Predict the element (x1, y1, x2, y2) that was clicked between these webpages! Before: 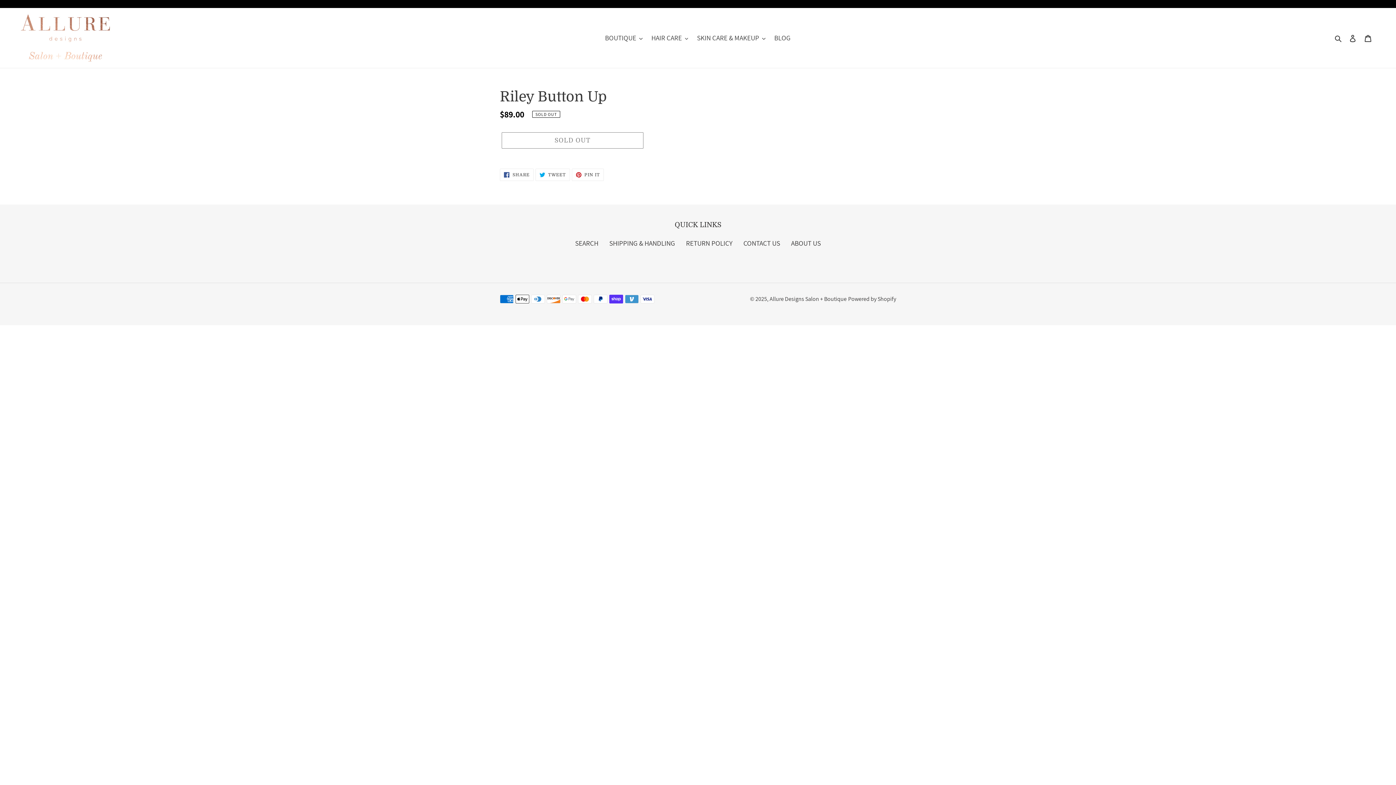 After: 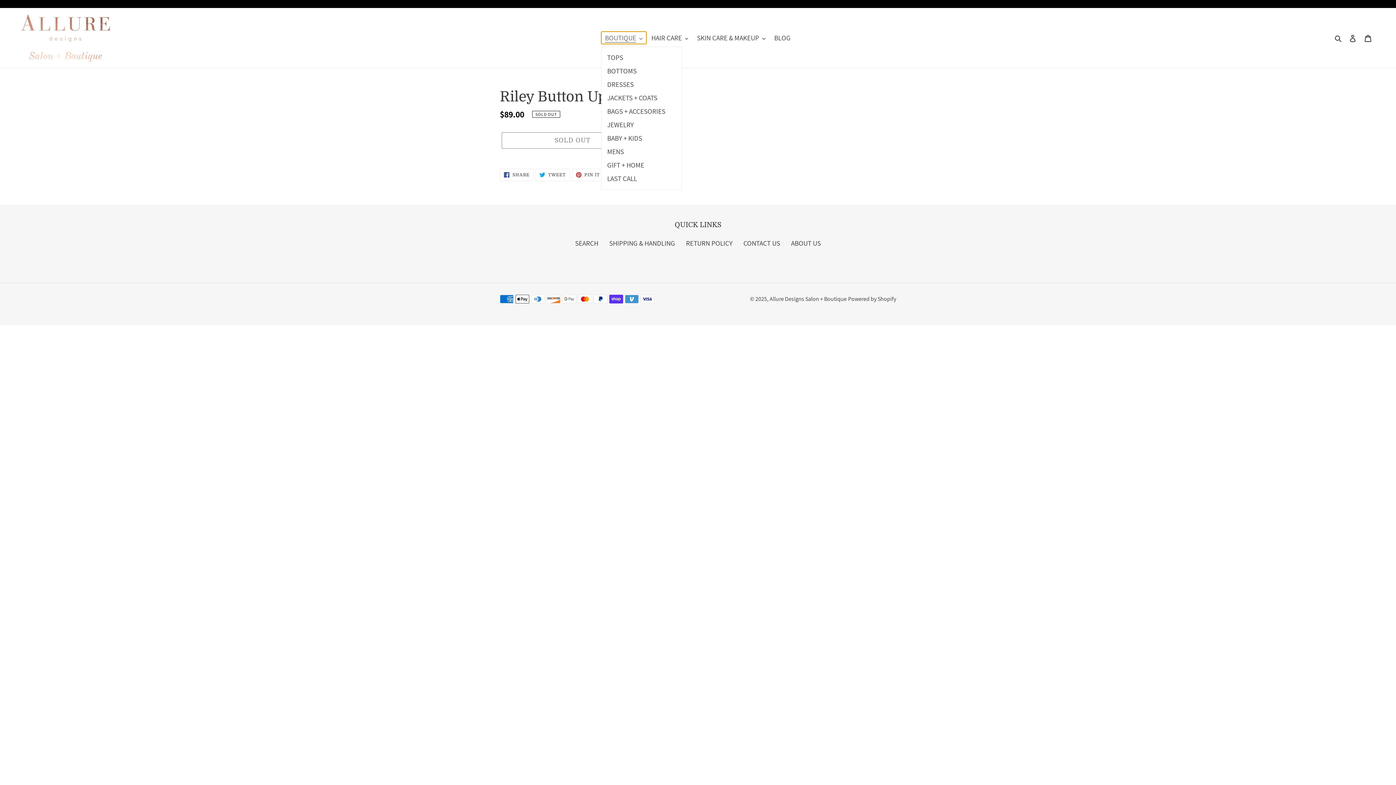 Action: label: BOUTIQUE bbox: (601, 31, 646, 44)